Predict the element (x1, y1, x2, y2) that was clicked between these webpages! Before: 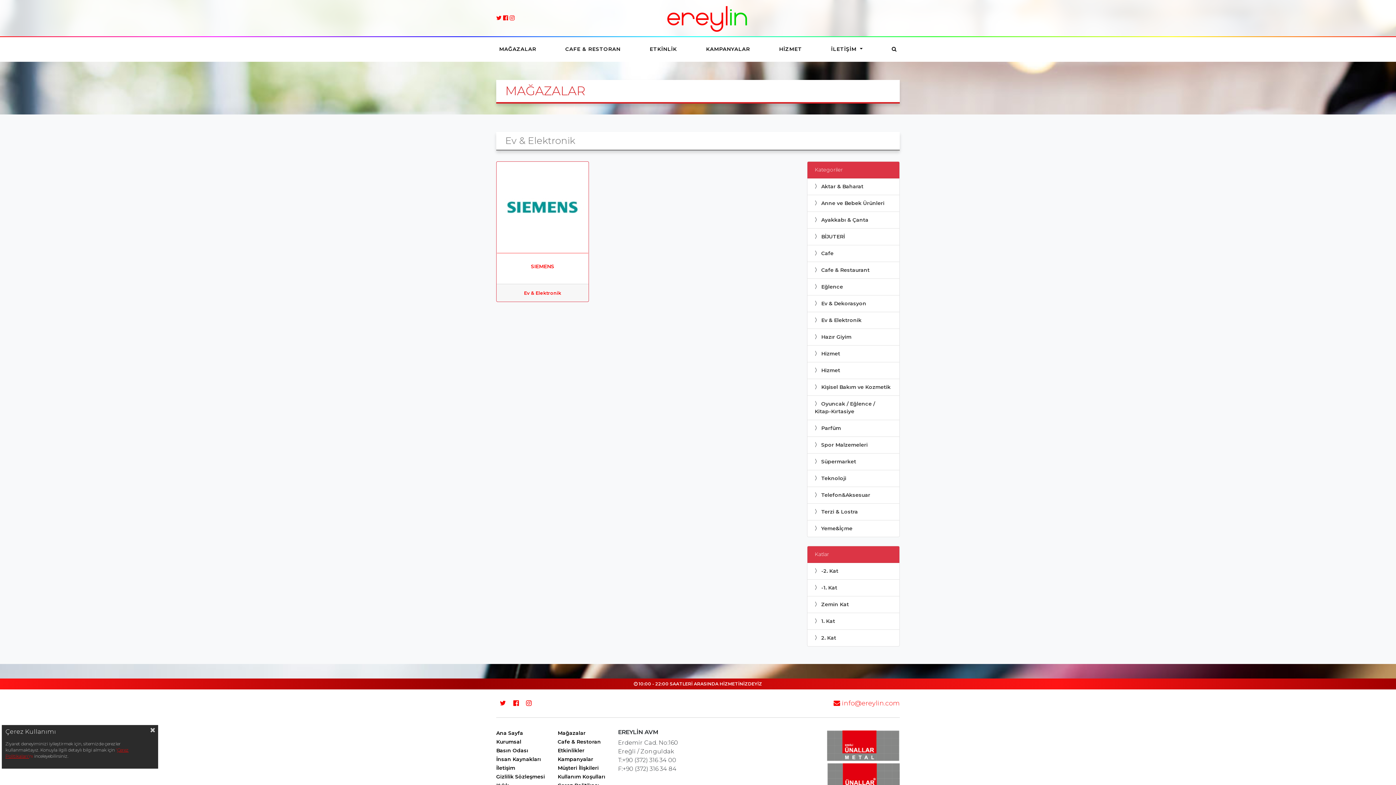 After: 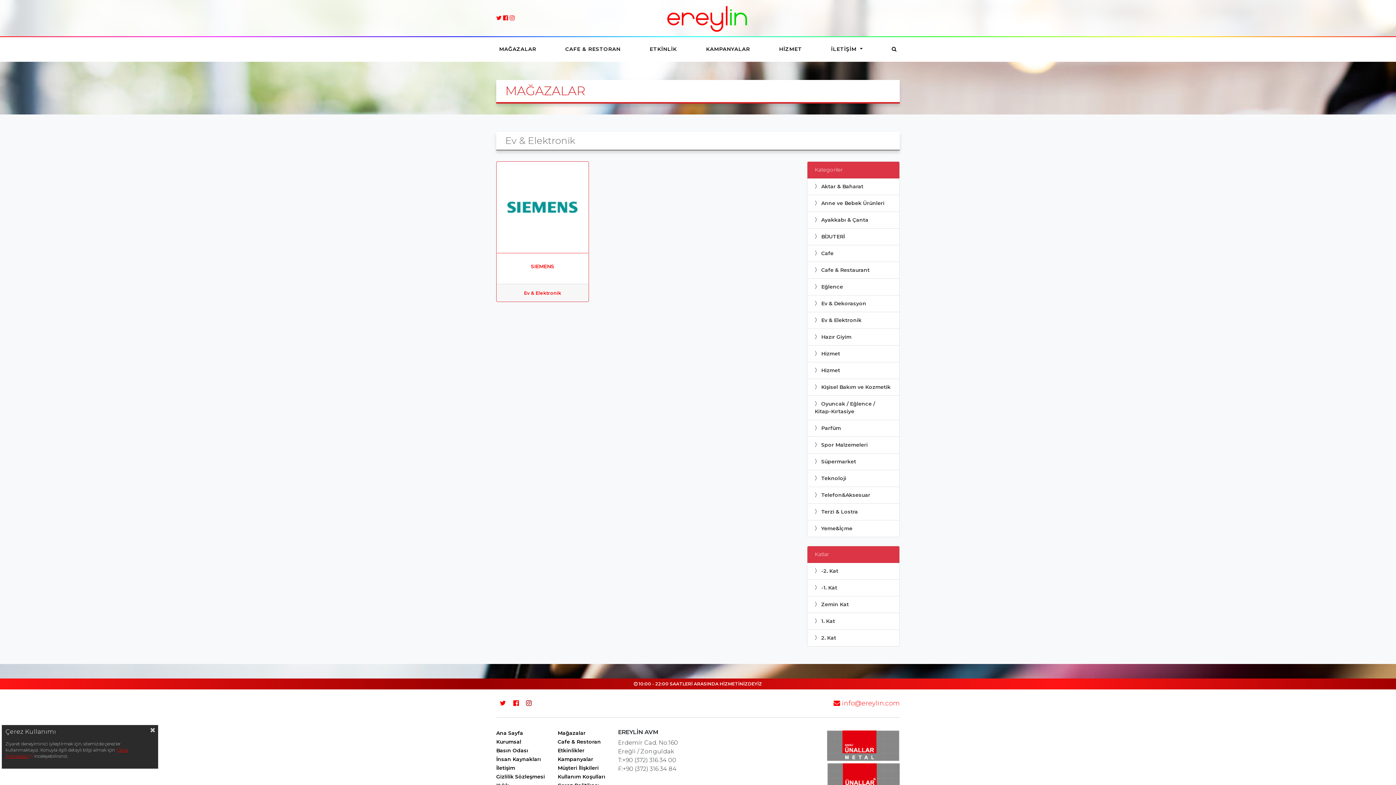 Action: bbox: (526, 699, 531, 707)